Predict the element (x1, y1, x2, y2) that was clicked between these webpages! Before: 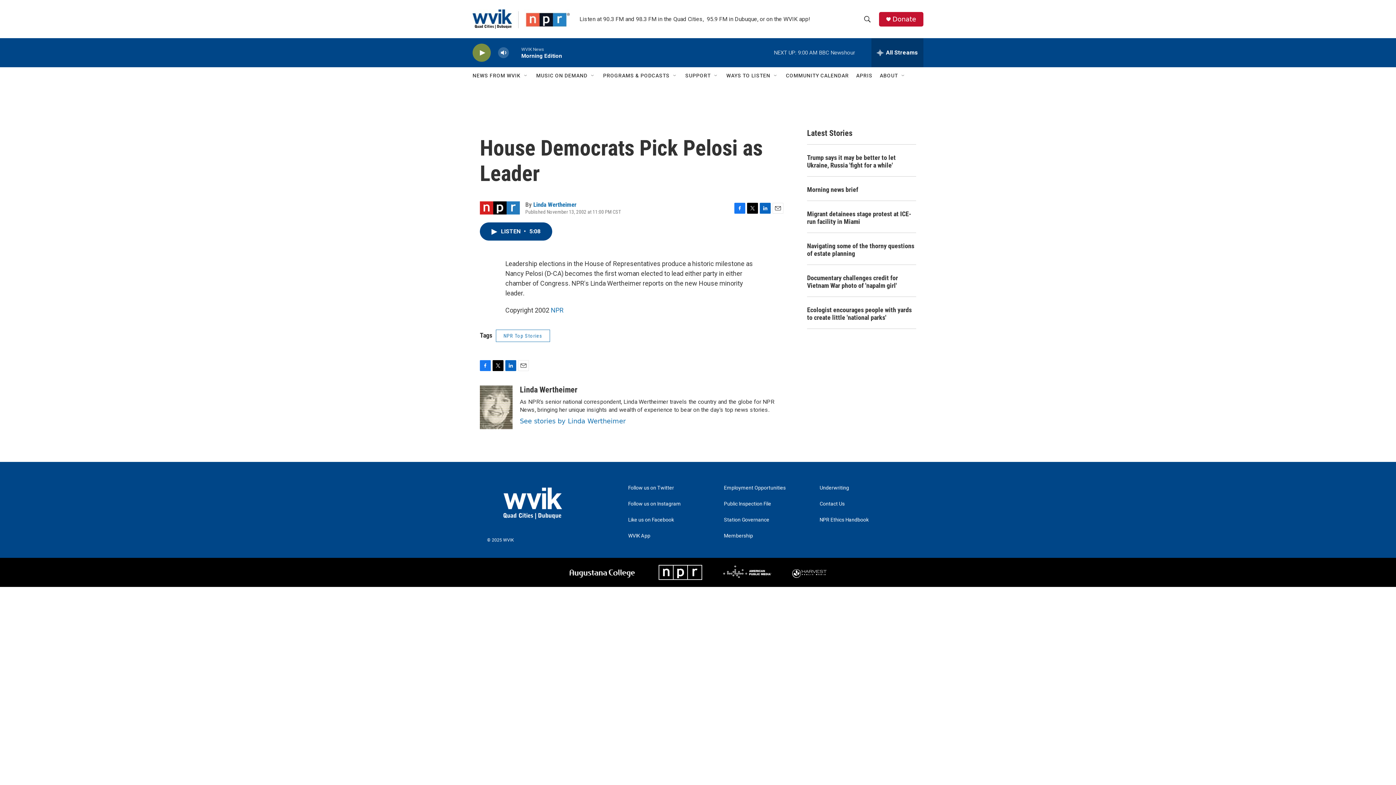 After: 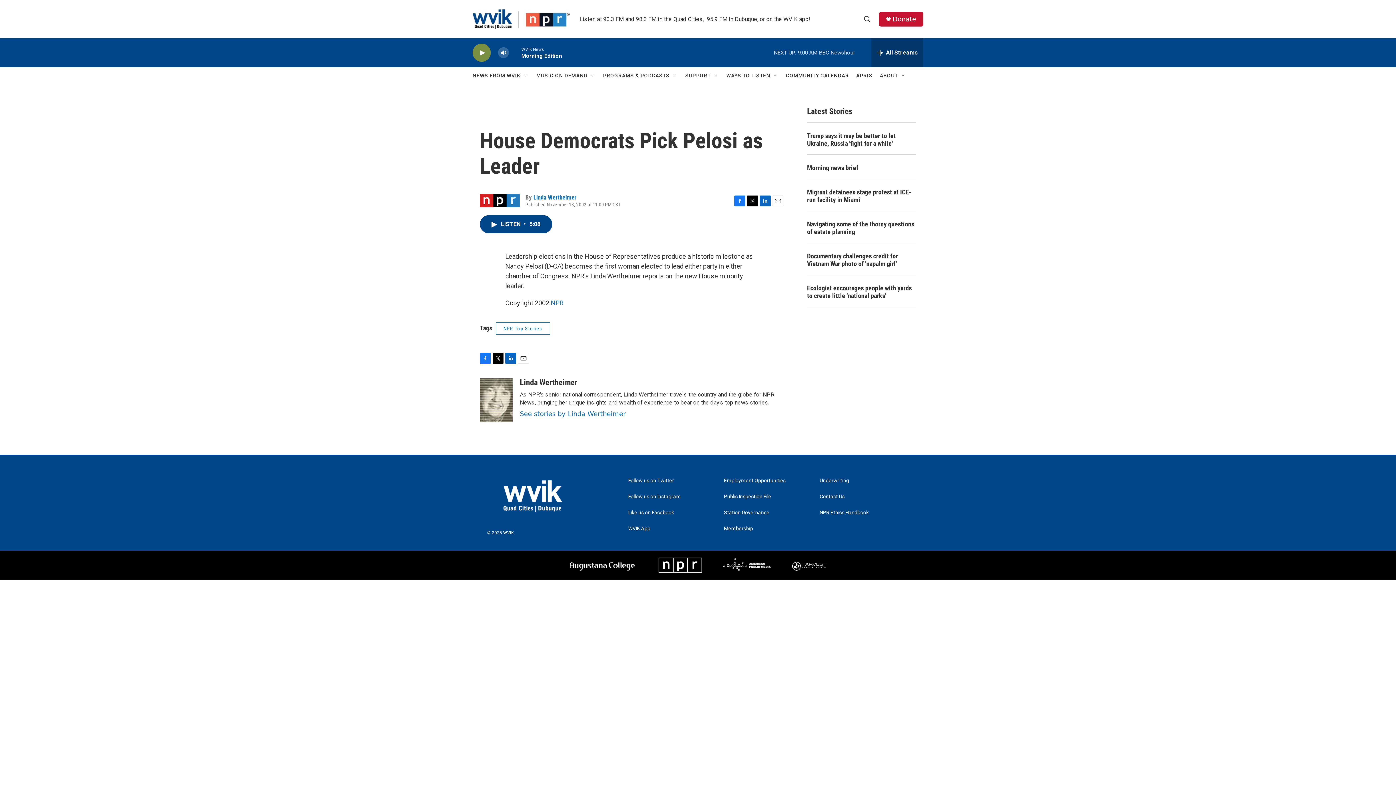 Action: bbox: (518, 360, 529, 371) label: Email